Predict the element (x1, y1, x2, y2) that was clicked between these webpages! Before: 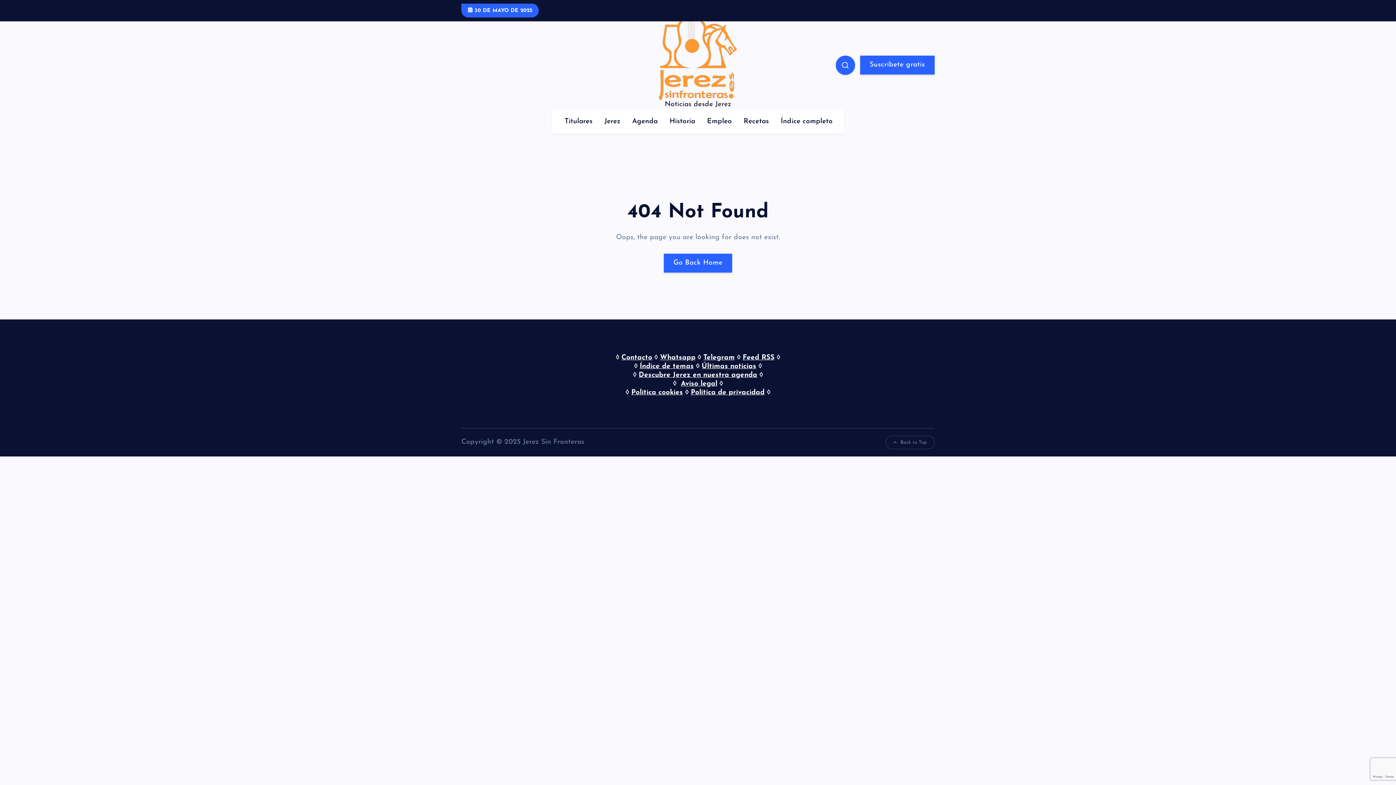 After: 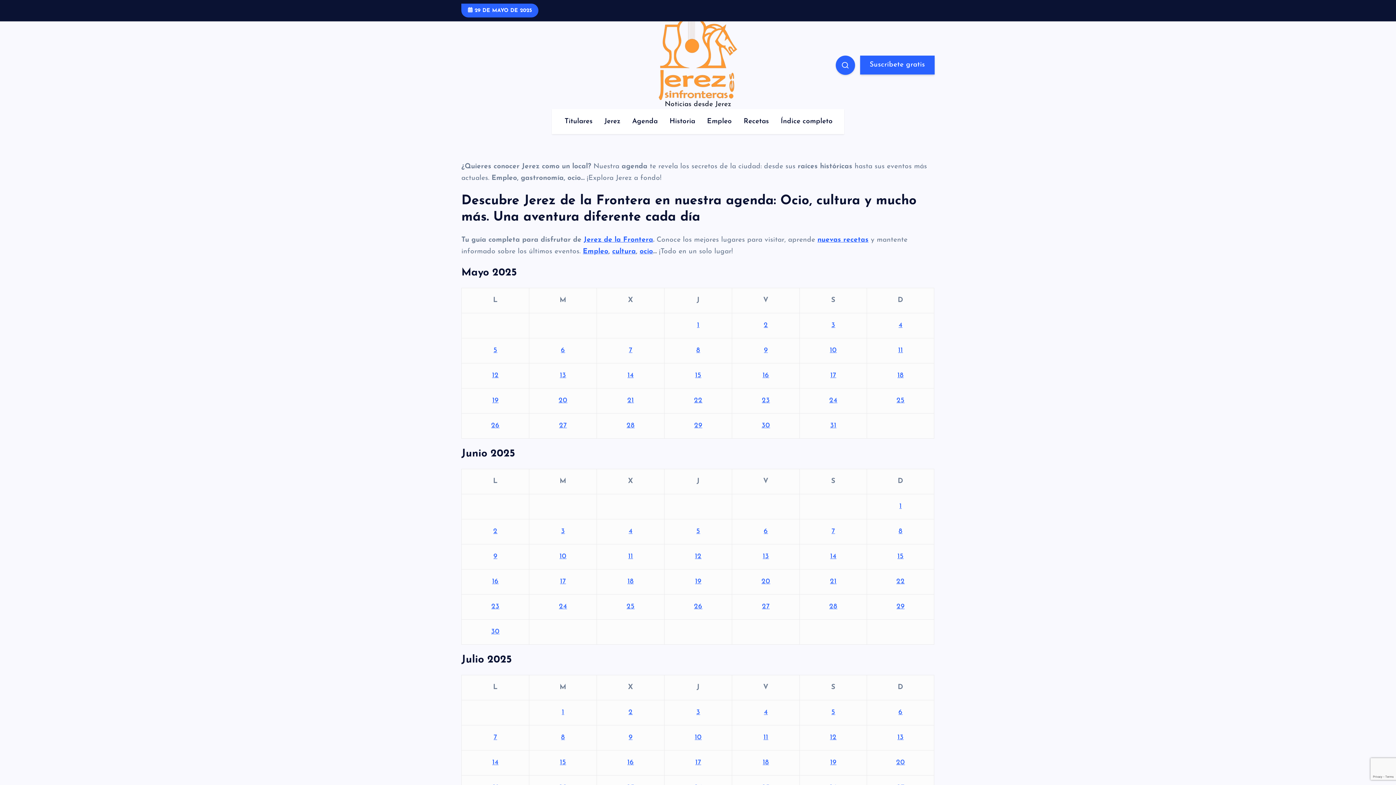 Action: label: Descubre Jerez en nuestra agenda bbox: (638, 371, 757, 378)